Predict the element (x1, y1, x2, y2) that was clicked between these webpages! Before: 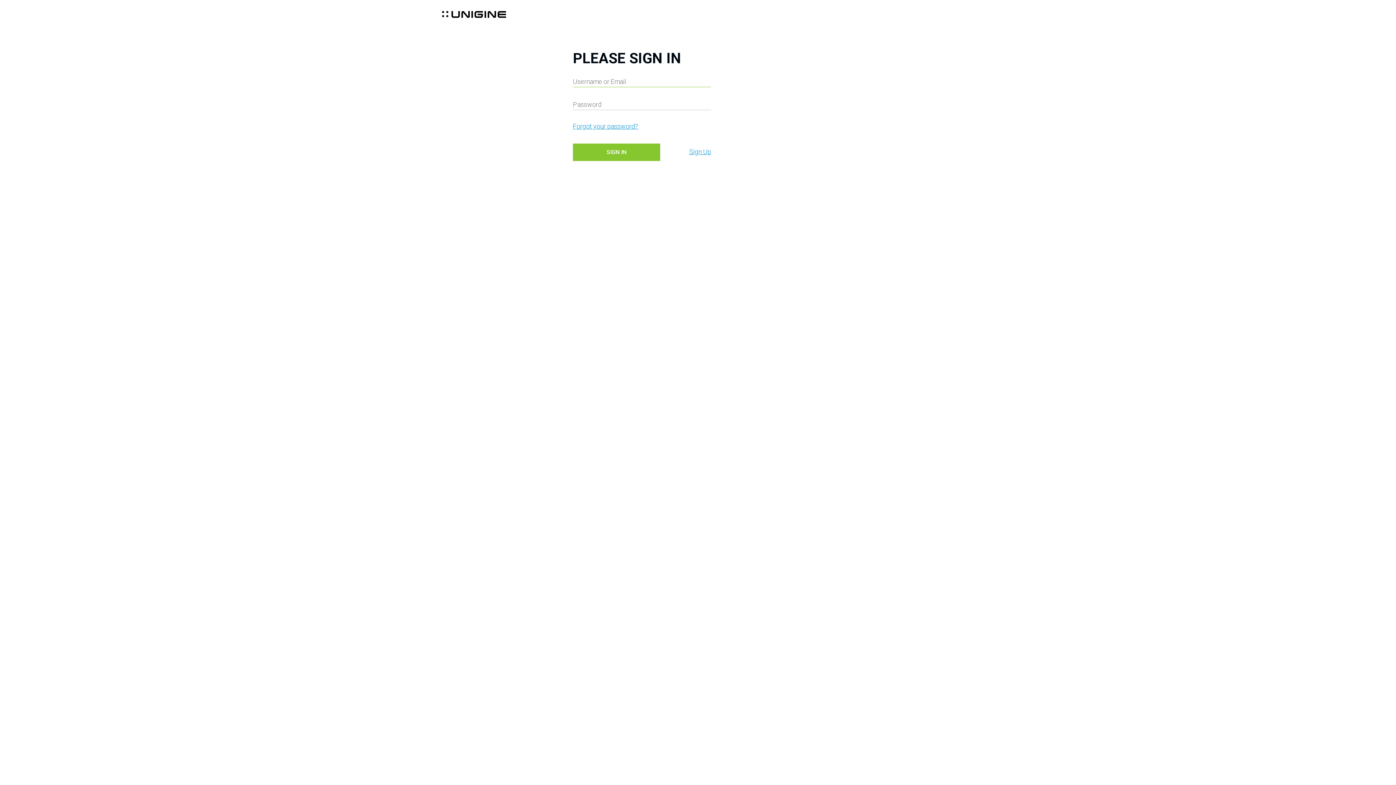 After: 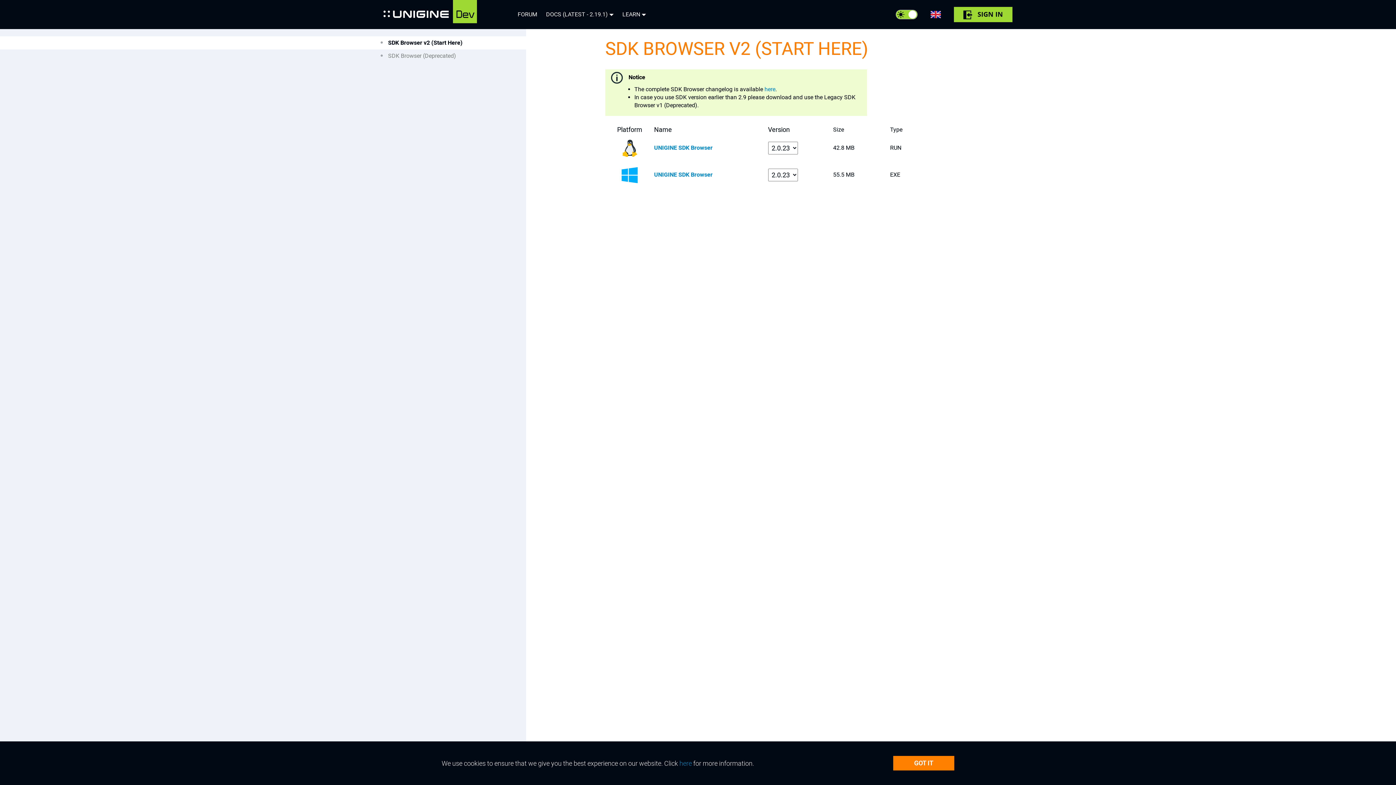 Action: label: Sign Up bbox: (689, 147, 711, 156)